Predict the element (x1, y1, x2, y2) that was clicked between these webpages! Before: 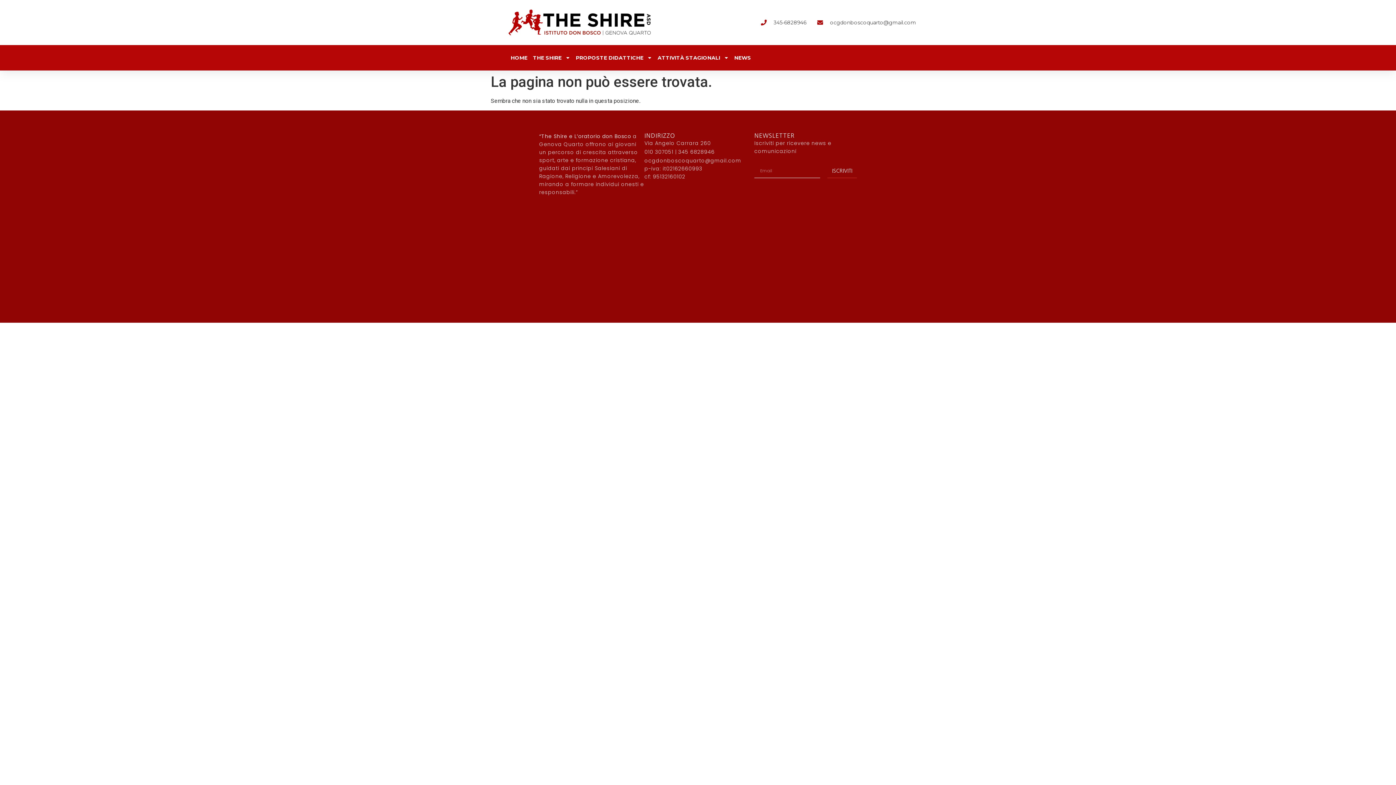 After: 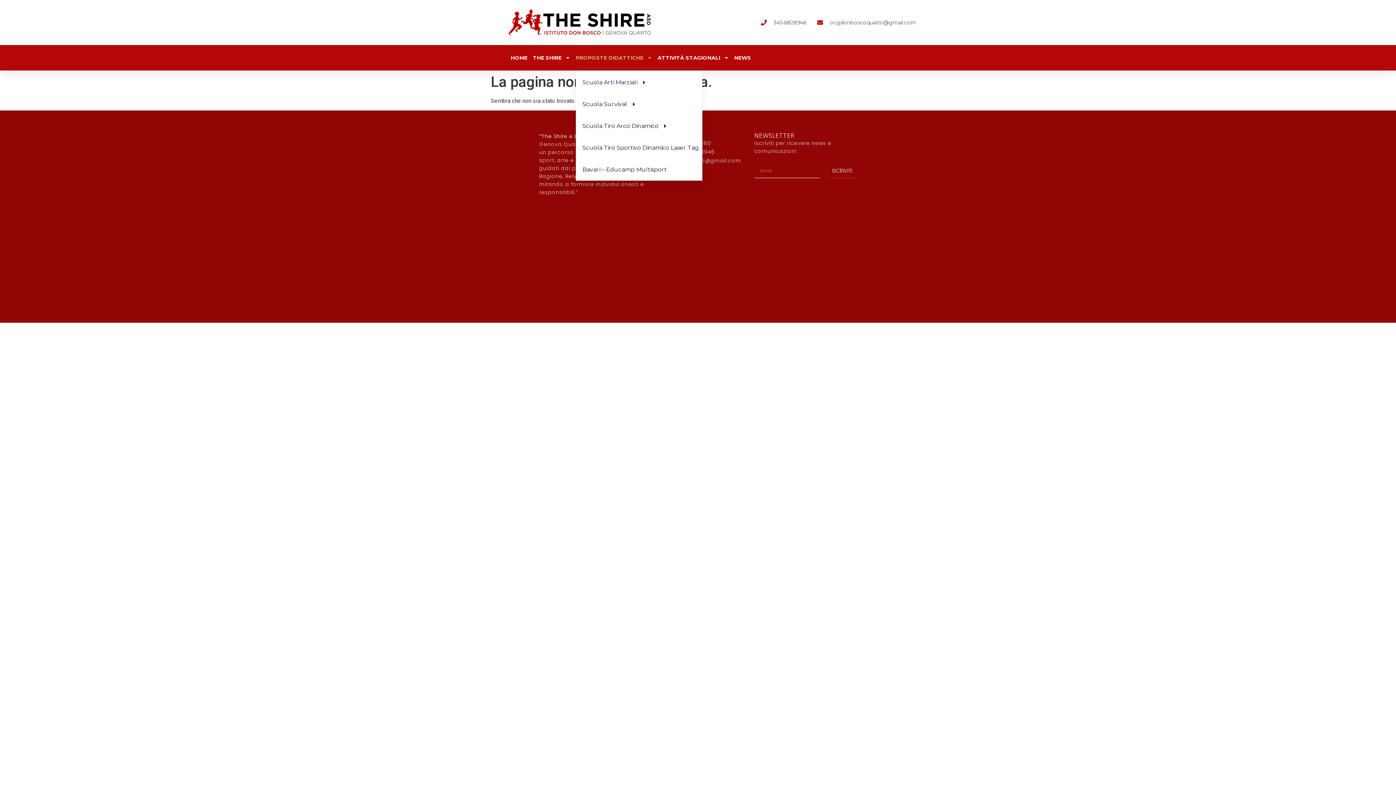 Action: label: PROPOSTE DIDATTICHE bbox: (576, 49, 652, 66)